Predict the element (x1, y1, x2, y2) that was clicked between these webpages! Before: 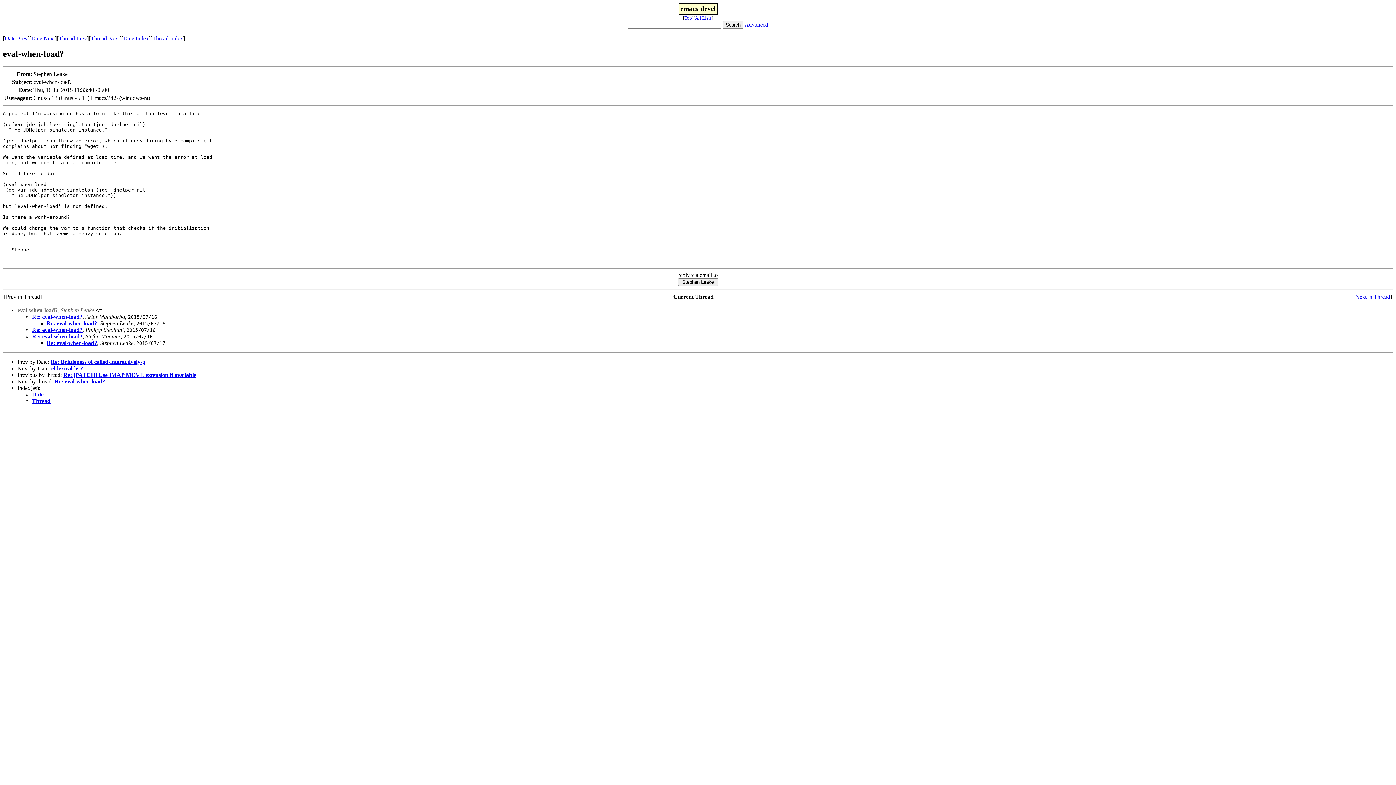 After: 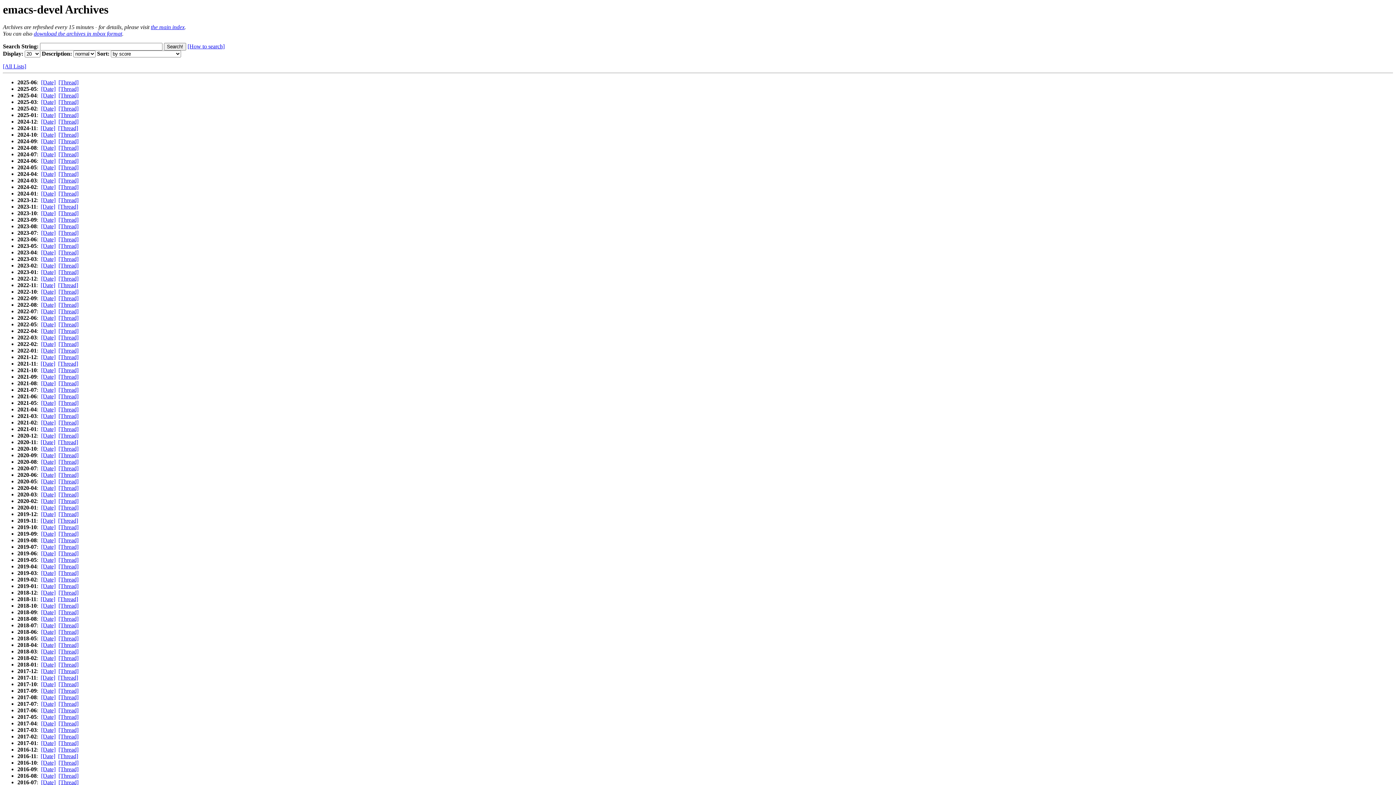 Action: bbox: (684, 15, 692, 20) label: Top